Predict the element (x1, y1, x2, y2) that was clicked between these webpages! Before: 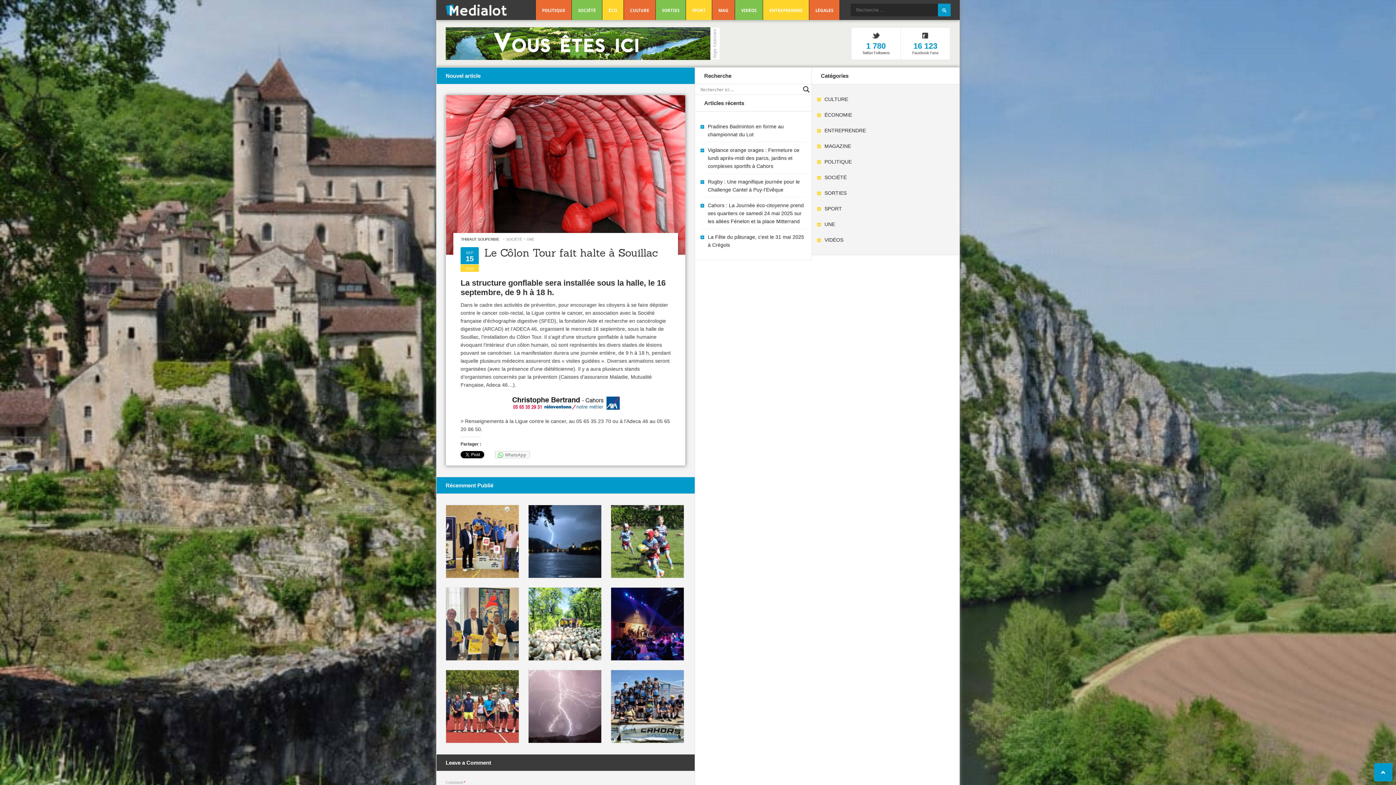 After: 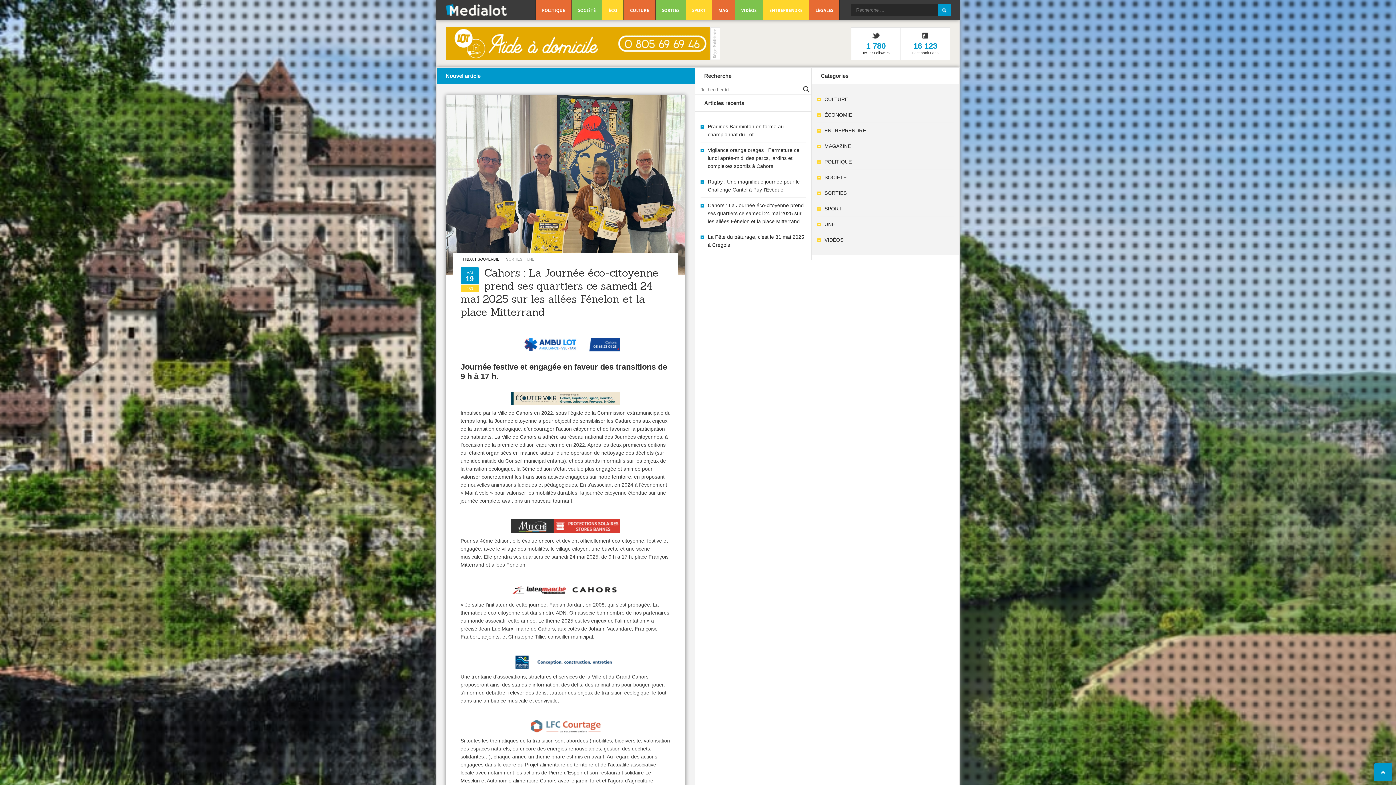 Action: label: Cahors : La Journée éco-citoyenne prend ses quartiers ce samedi 24 mai 2025 sur les allées Fénelon et la place Mitterrand bbox: (708, 202, 804, 224)